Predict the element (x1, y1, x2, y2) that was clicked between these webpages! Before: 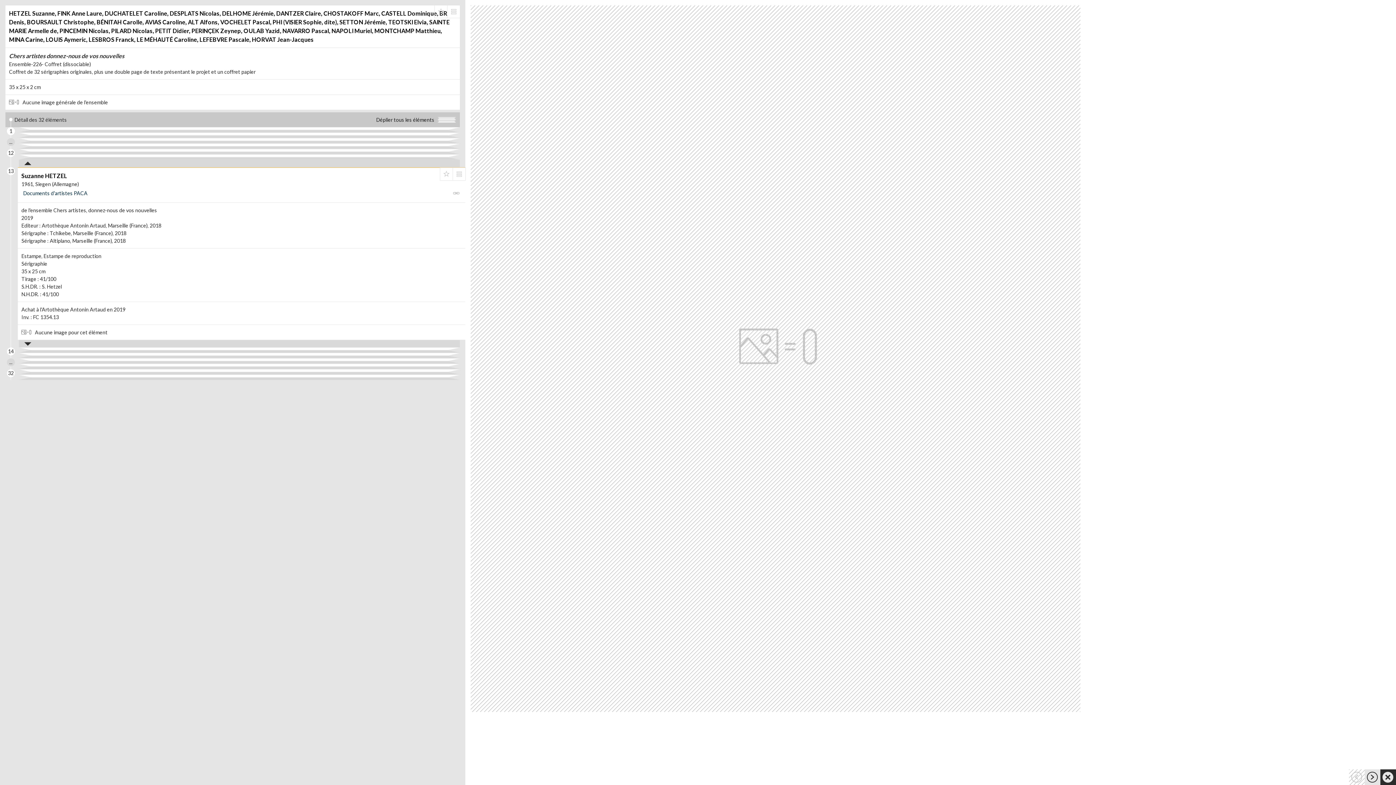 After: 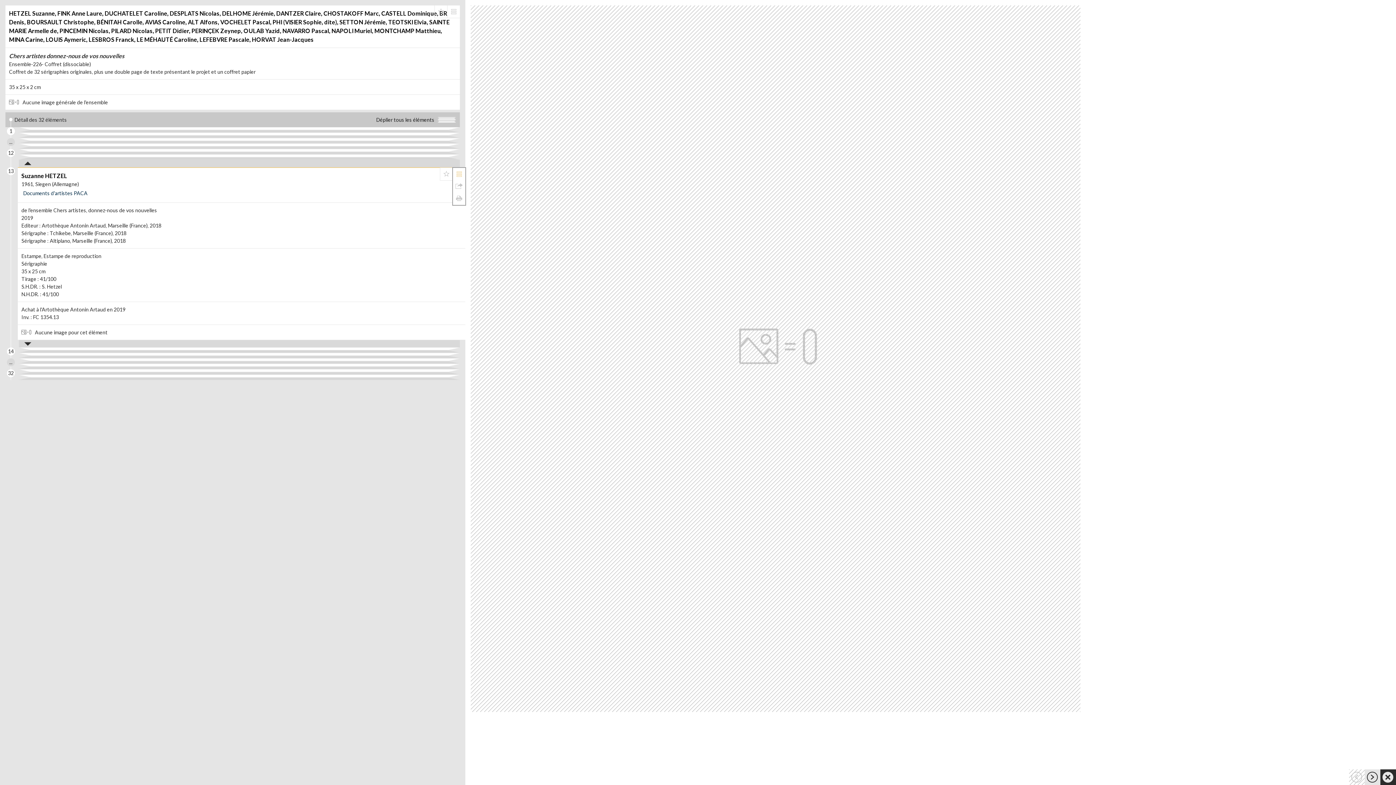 Action: bbox: (453, 168, 465, 180)